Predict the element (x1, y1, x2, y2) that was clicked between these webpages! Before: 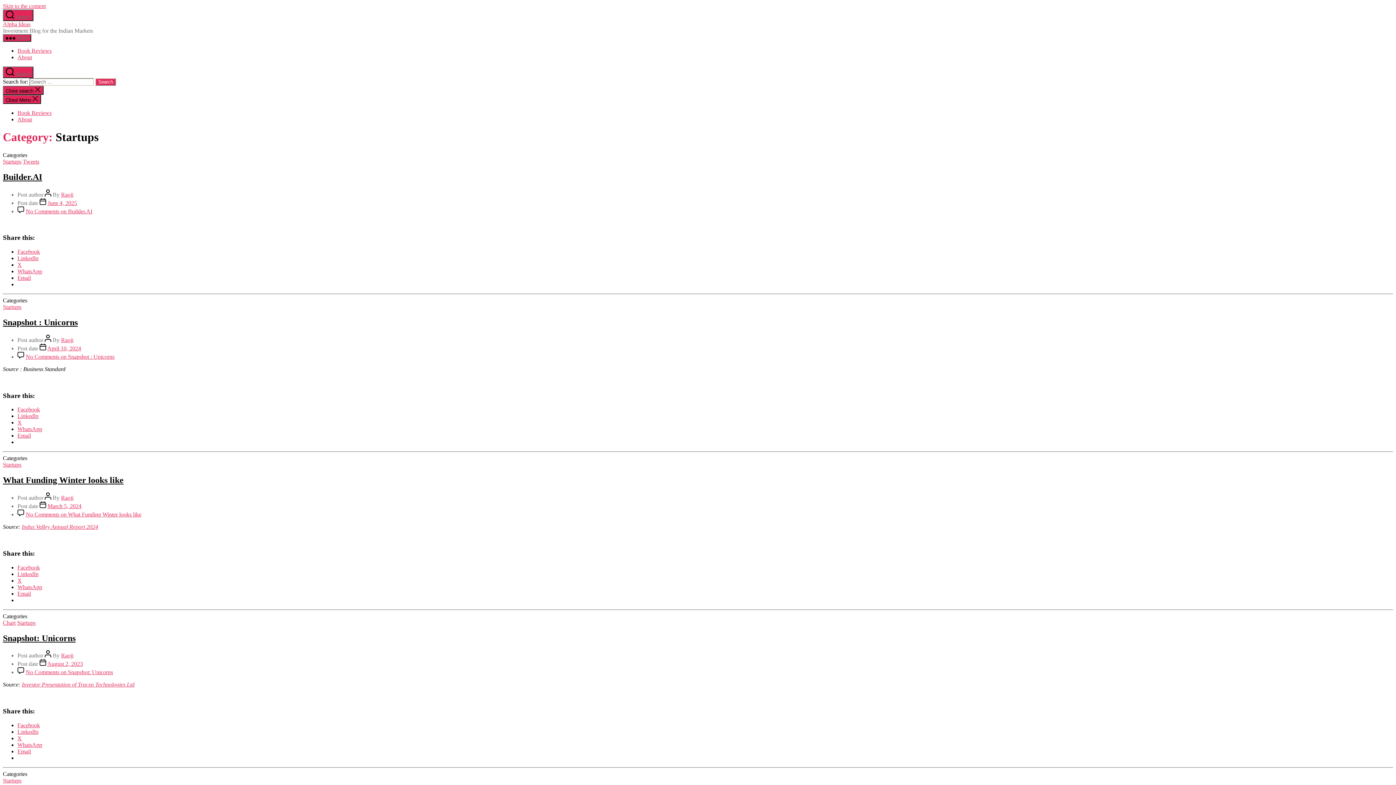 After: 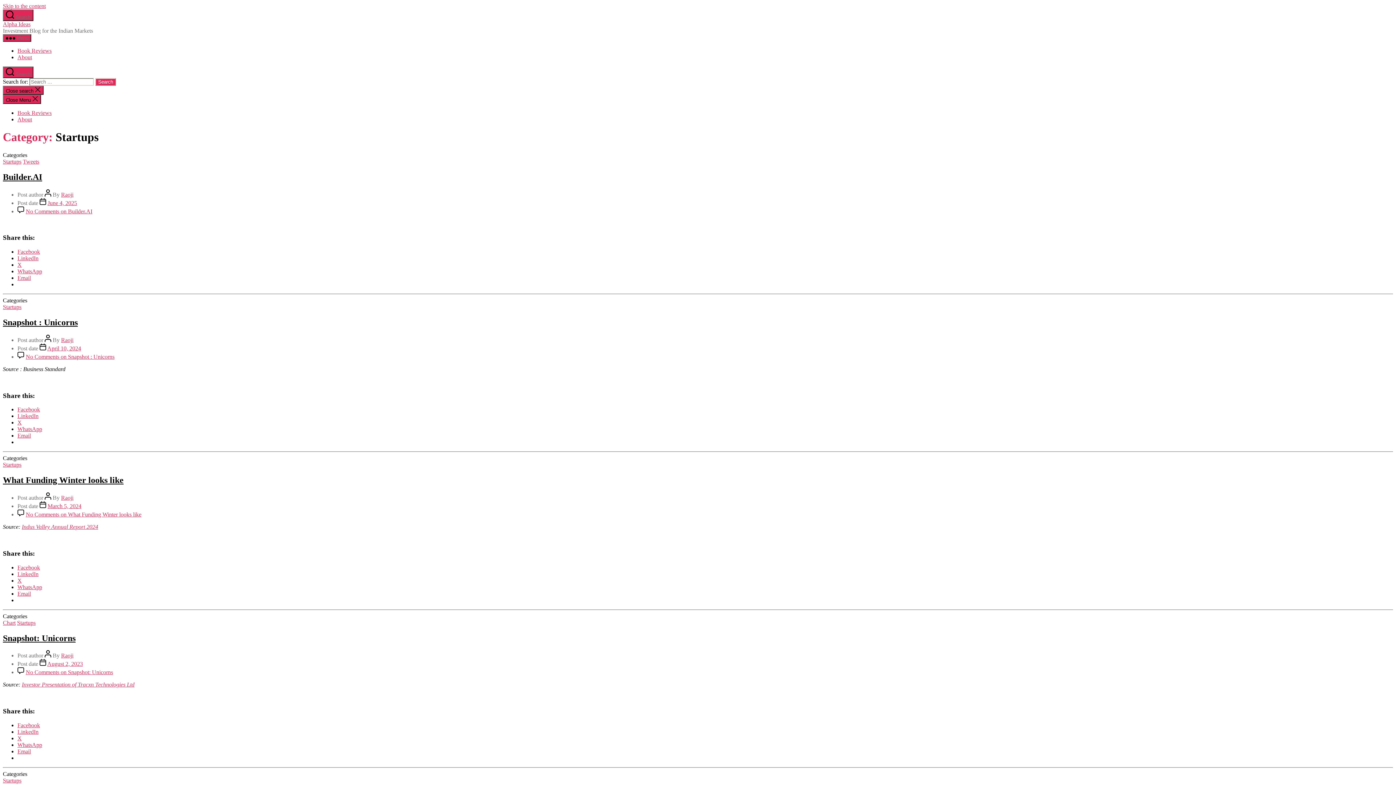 Action: bbox: (17, 413, 38, 419) label: LinkedIn